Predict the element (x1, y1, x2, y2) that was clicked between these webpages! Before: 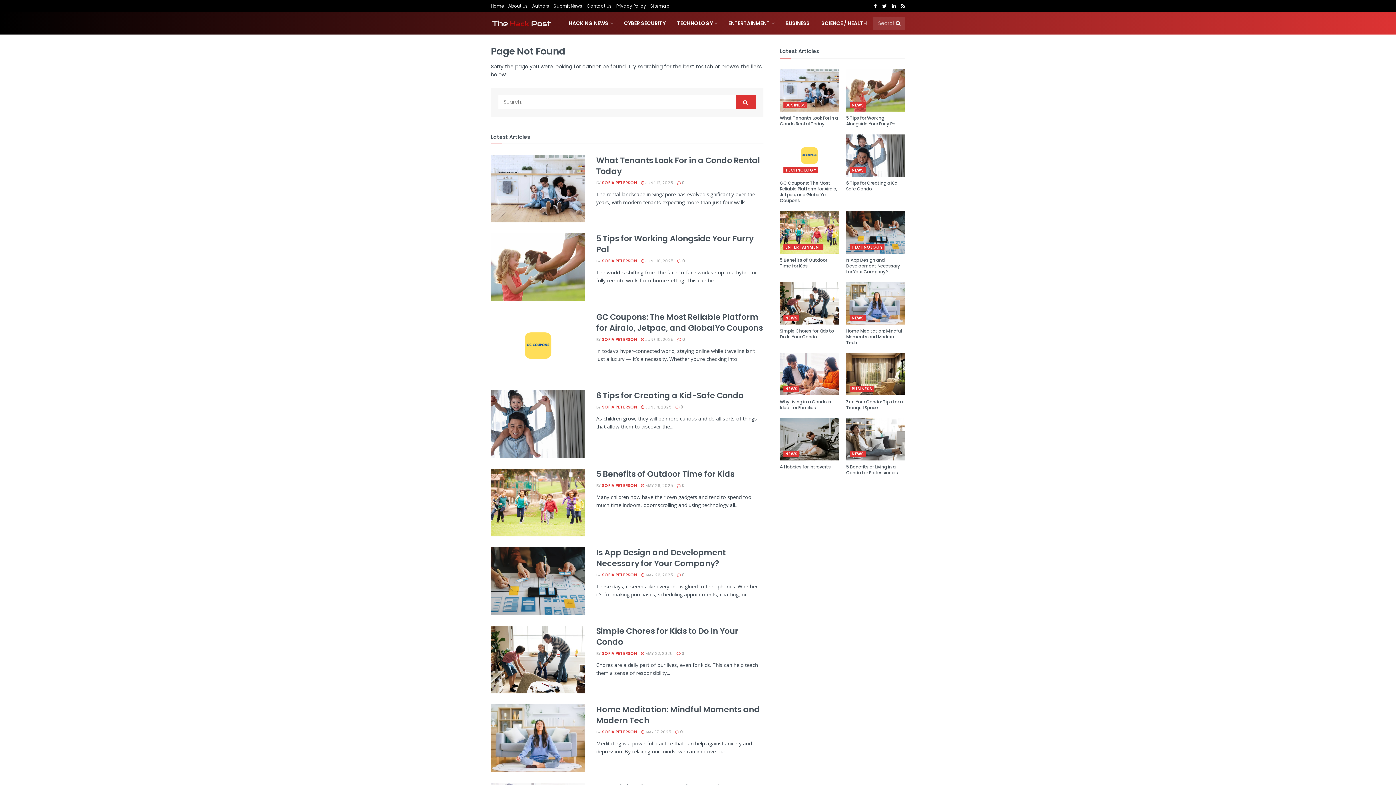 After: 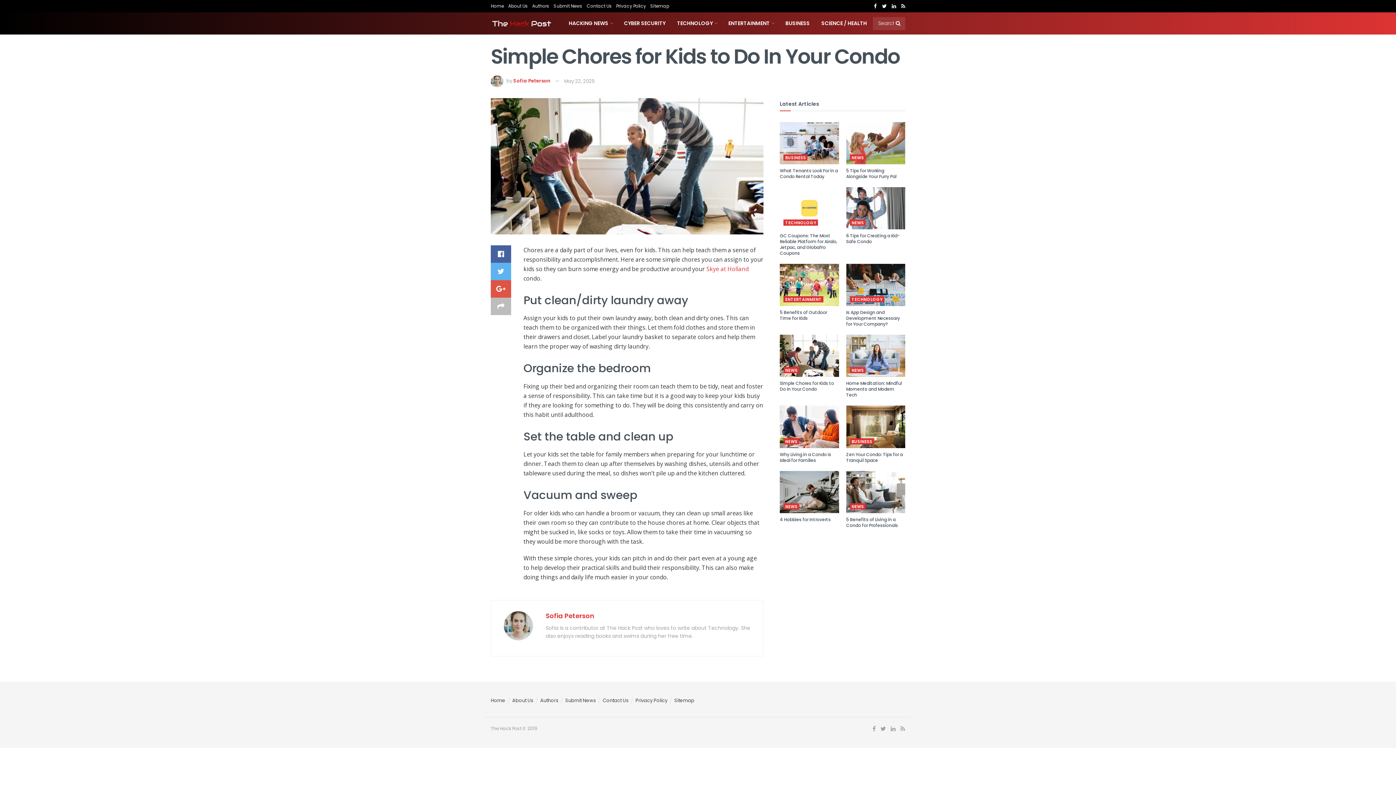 Action: bbox: (596, 625, 738, 647) label: Simple Chores for Kids to Do In Your Condo